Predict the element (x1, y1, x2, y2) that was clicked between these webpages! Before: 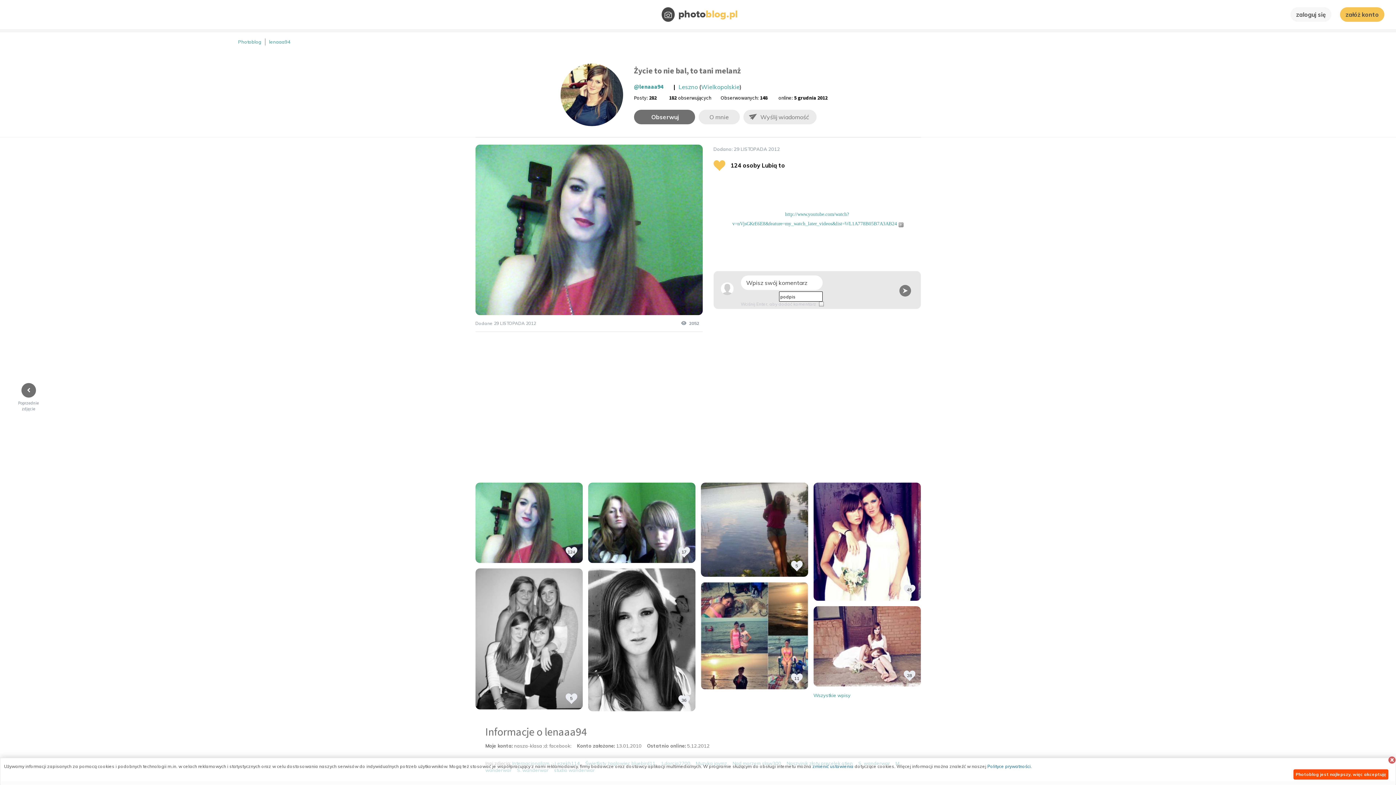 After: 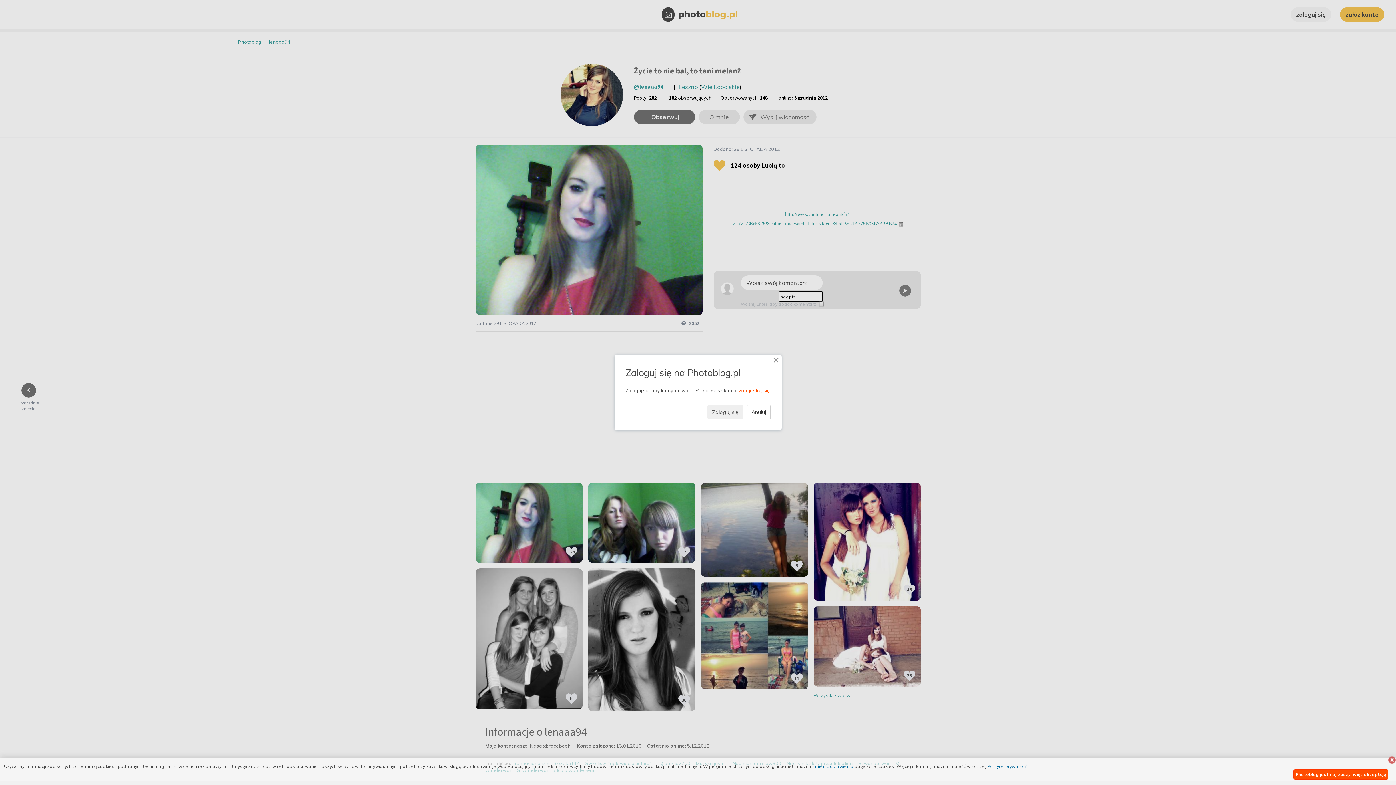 Action: bbox: (730, 158, 785, 172) label: 124 osoby Lubią to